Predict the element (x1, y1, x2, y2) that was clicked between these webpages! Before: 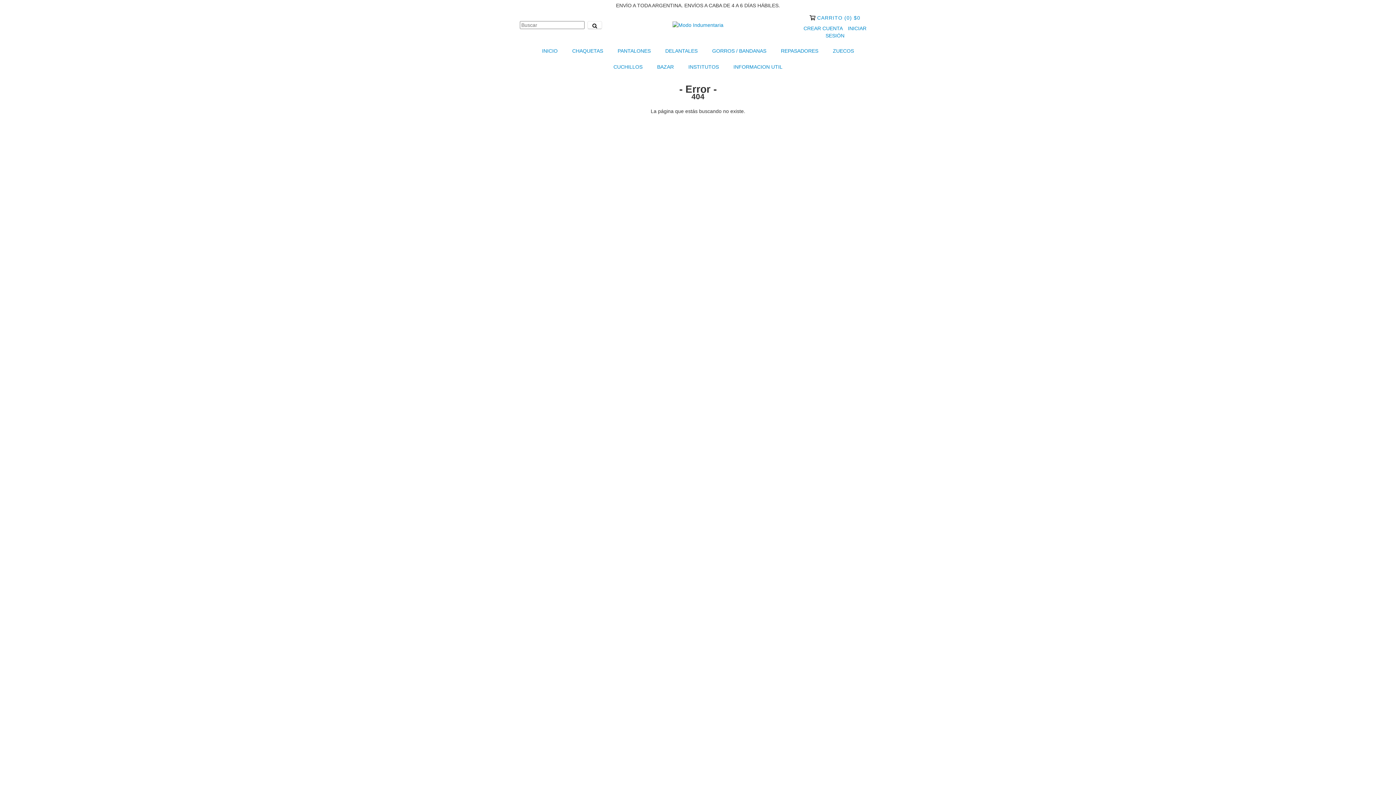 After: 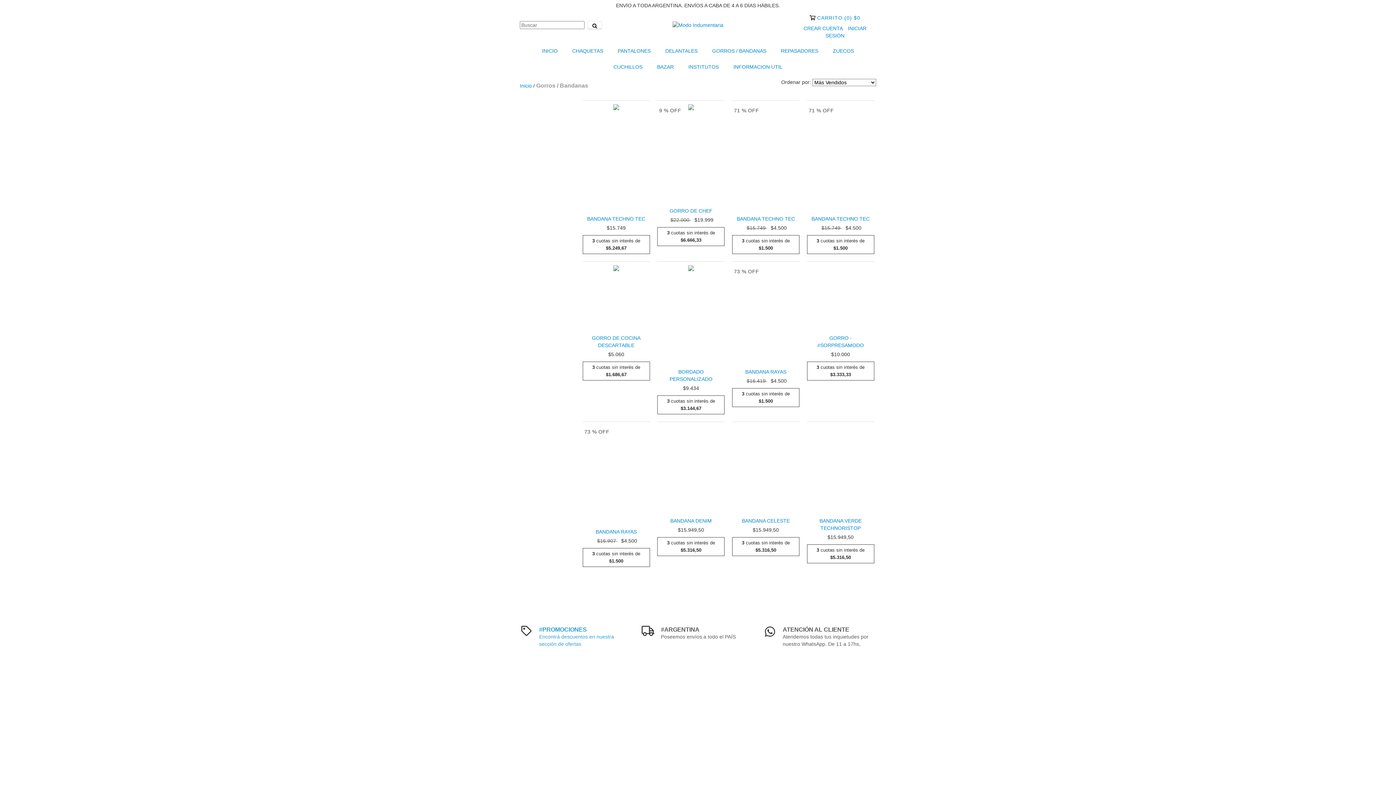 Action: bbox: (705, 42, 773, 58) label: GORROS / BANDANAS